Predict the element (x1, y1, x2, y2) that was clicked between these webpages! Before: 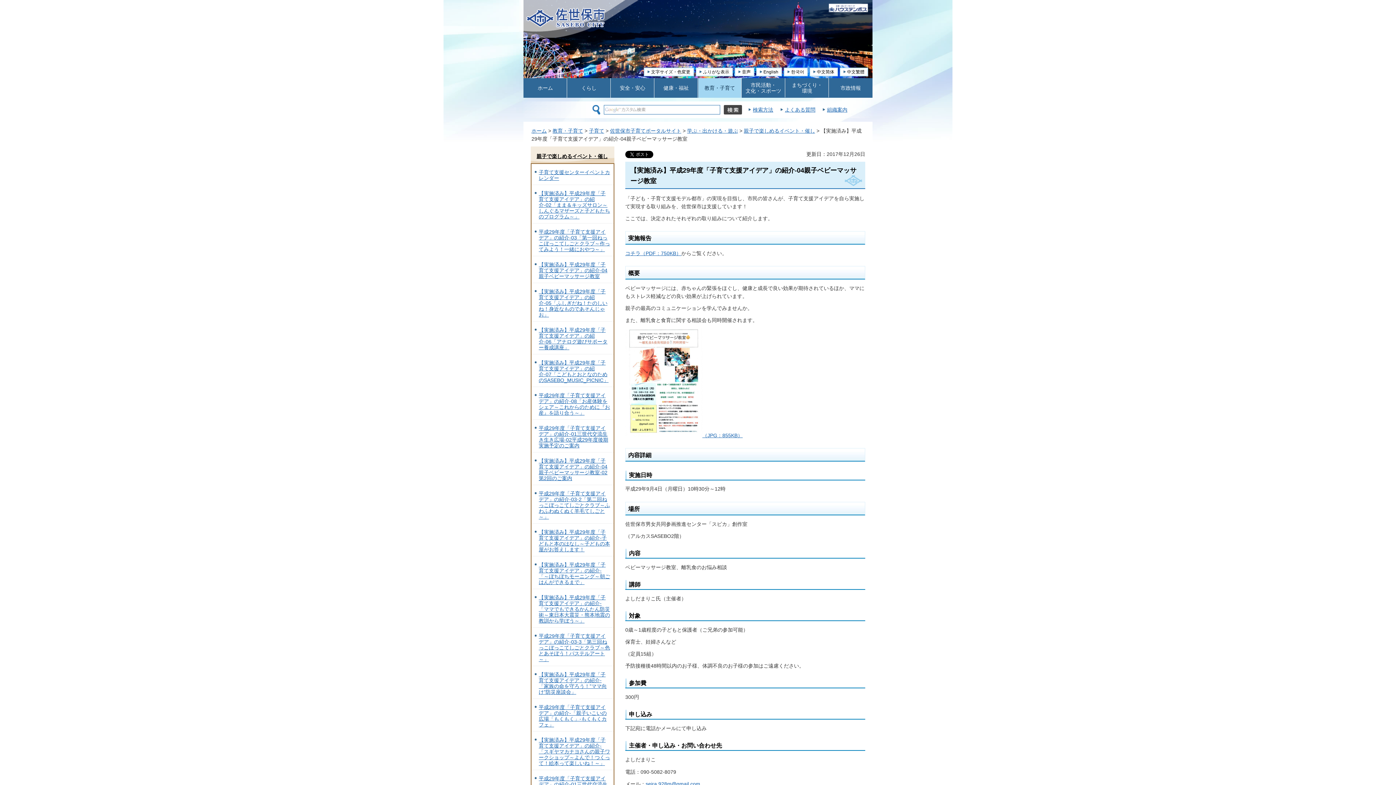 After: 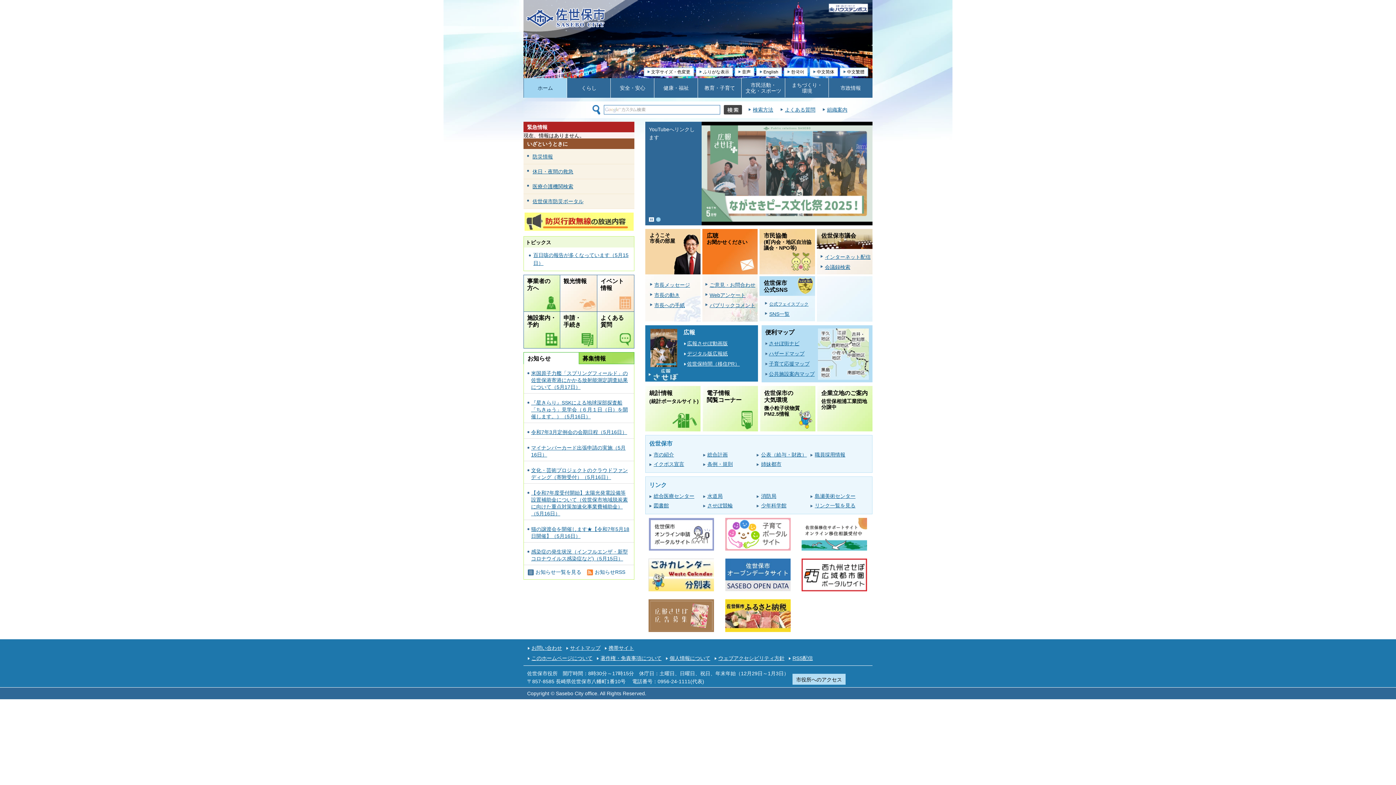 Action: bbox: (526, 9, 605, 14)